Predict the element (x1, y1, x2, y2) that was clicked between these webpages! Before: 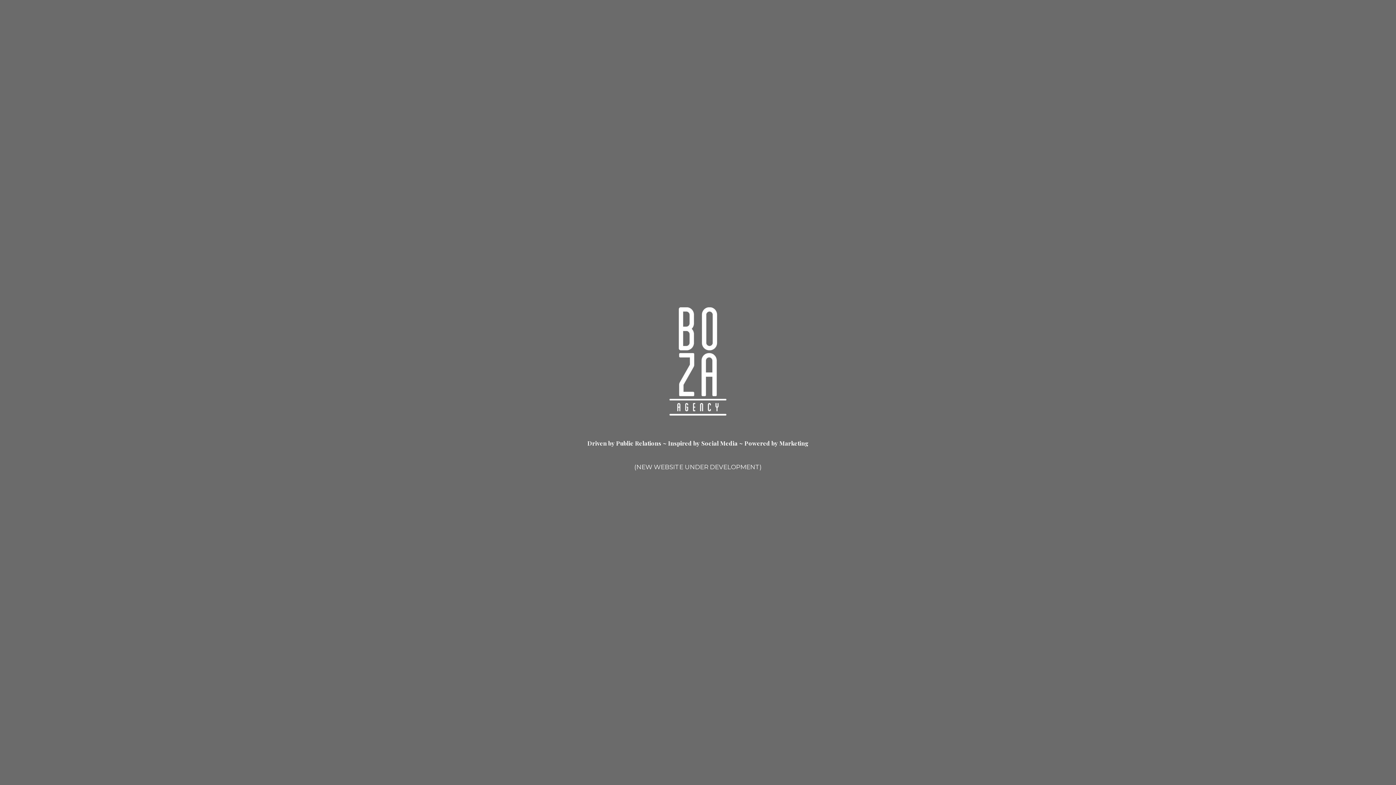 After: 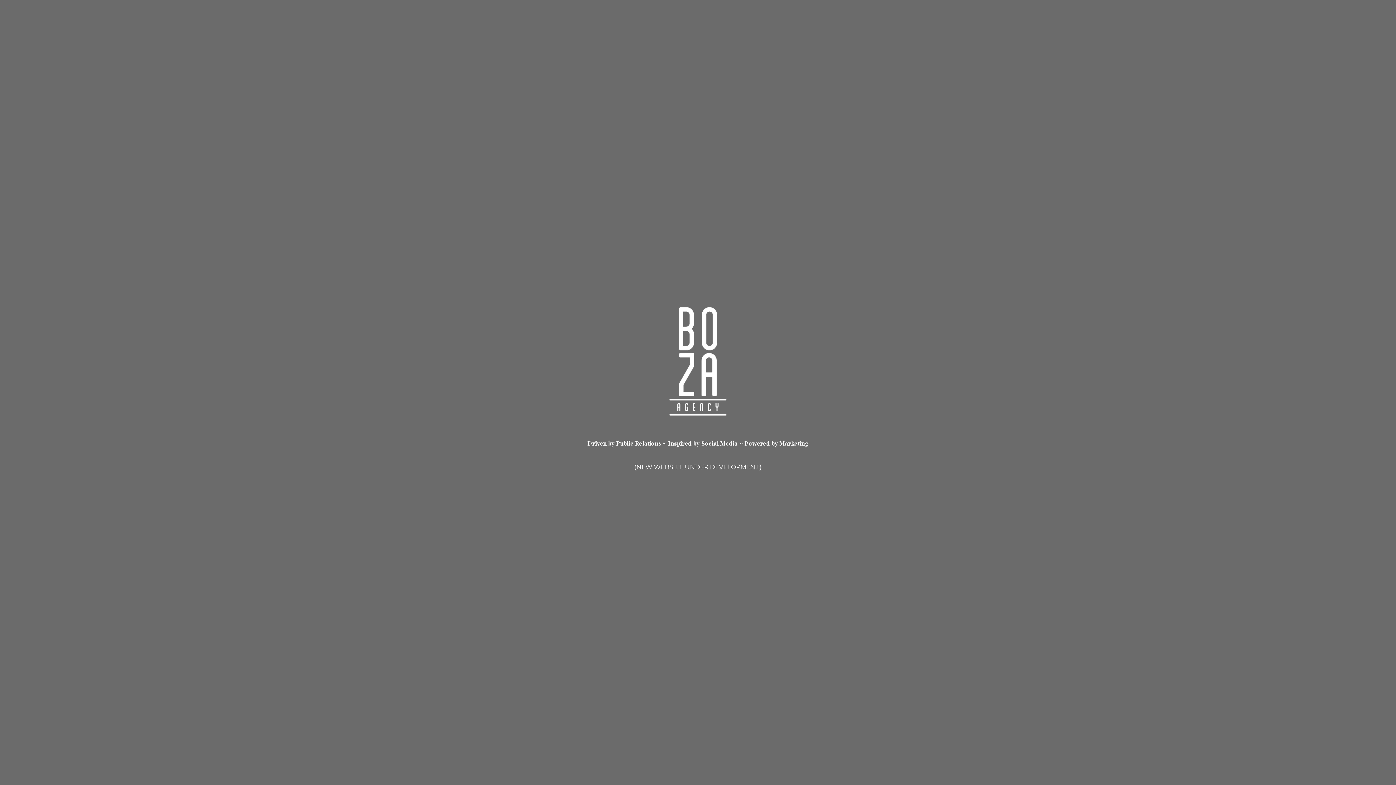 Action: bbox: (669, 410, 727, 417)